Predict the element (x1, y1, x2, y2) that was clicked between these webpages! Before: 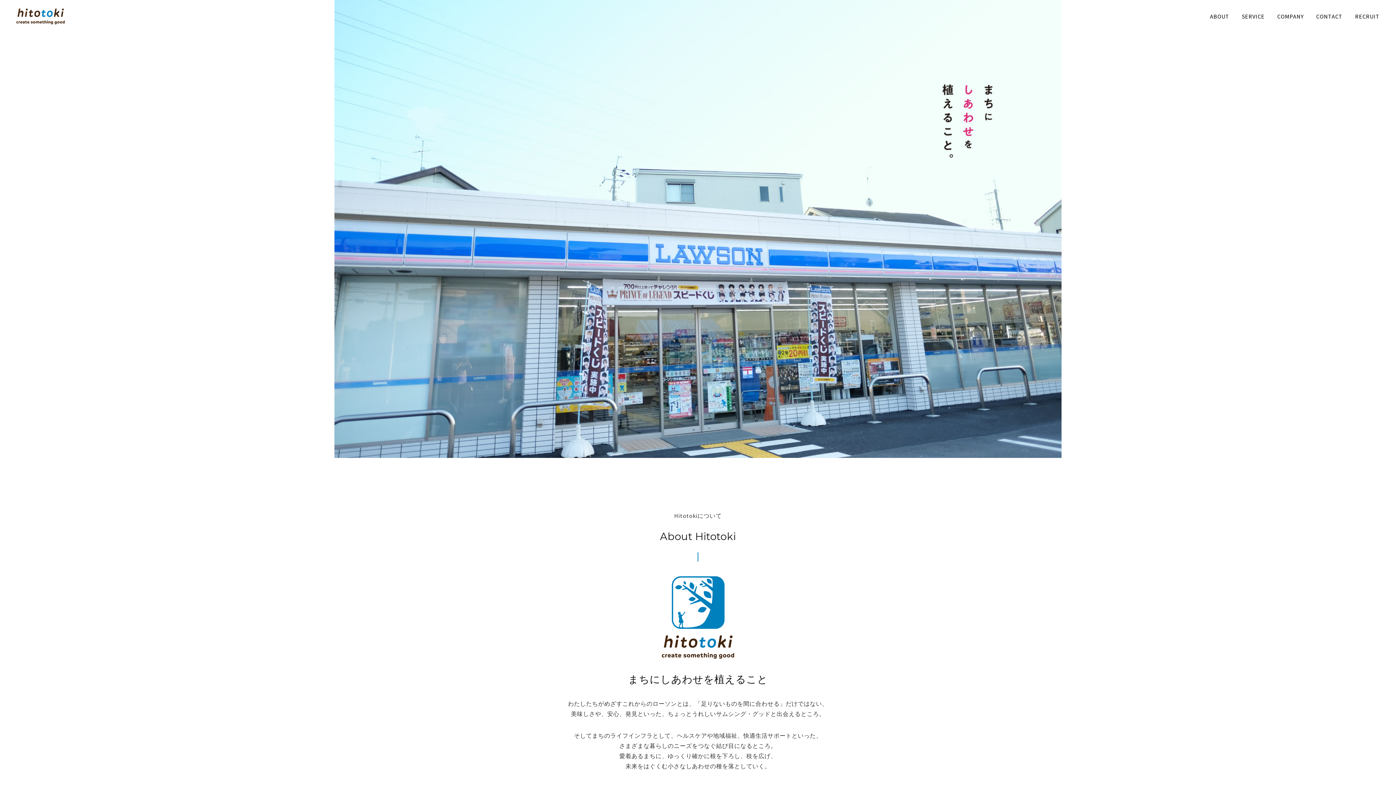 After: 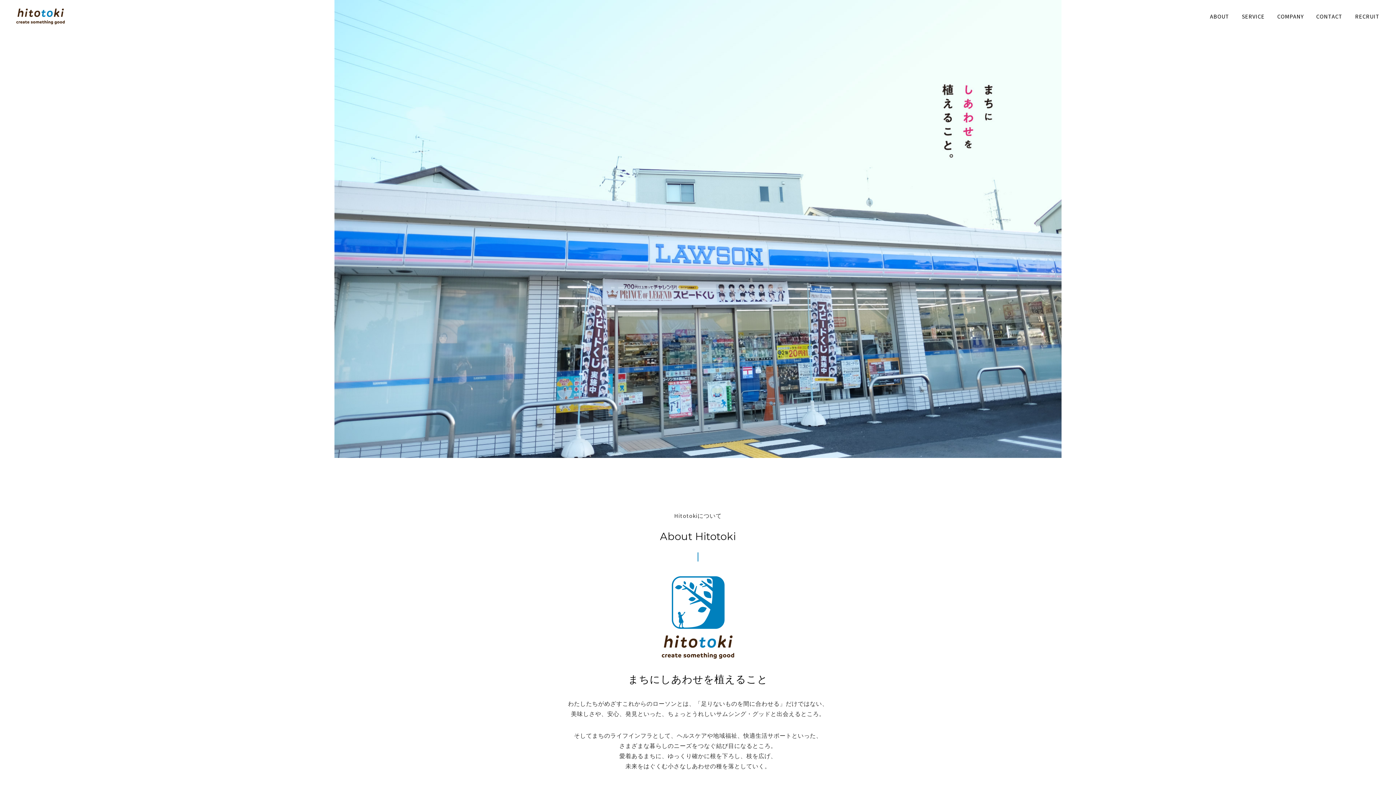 Action: bbox: (16, 7, 64, 25)